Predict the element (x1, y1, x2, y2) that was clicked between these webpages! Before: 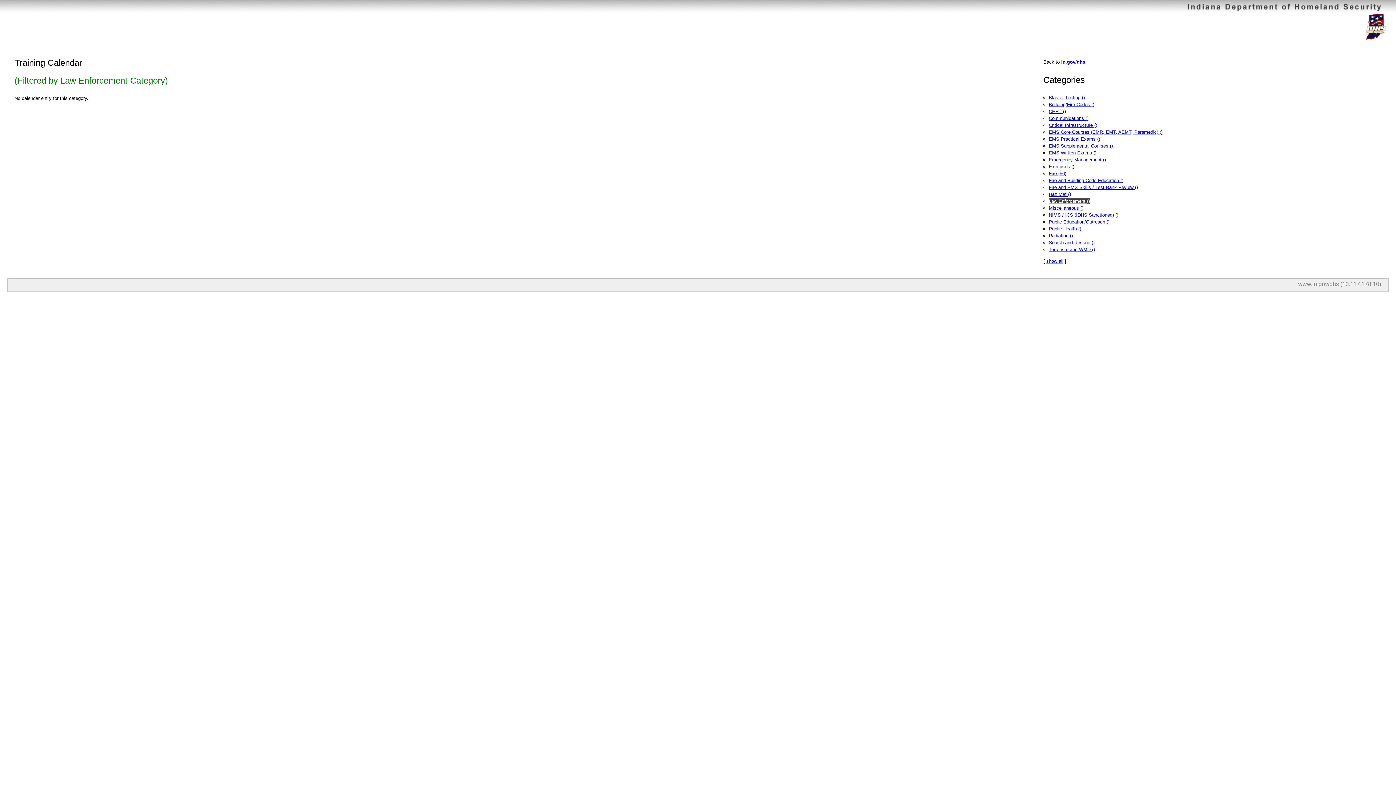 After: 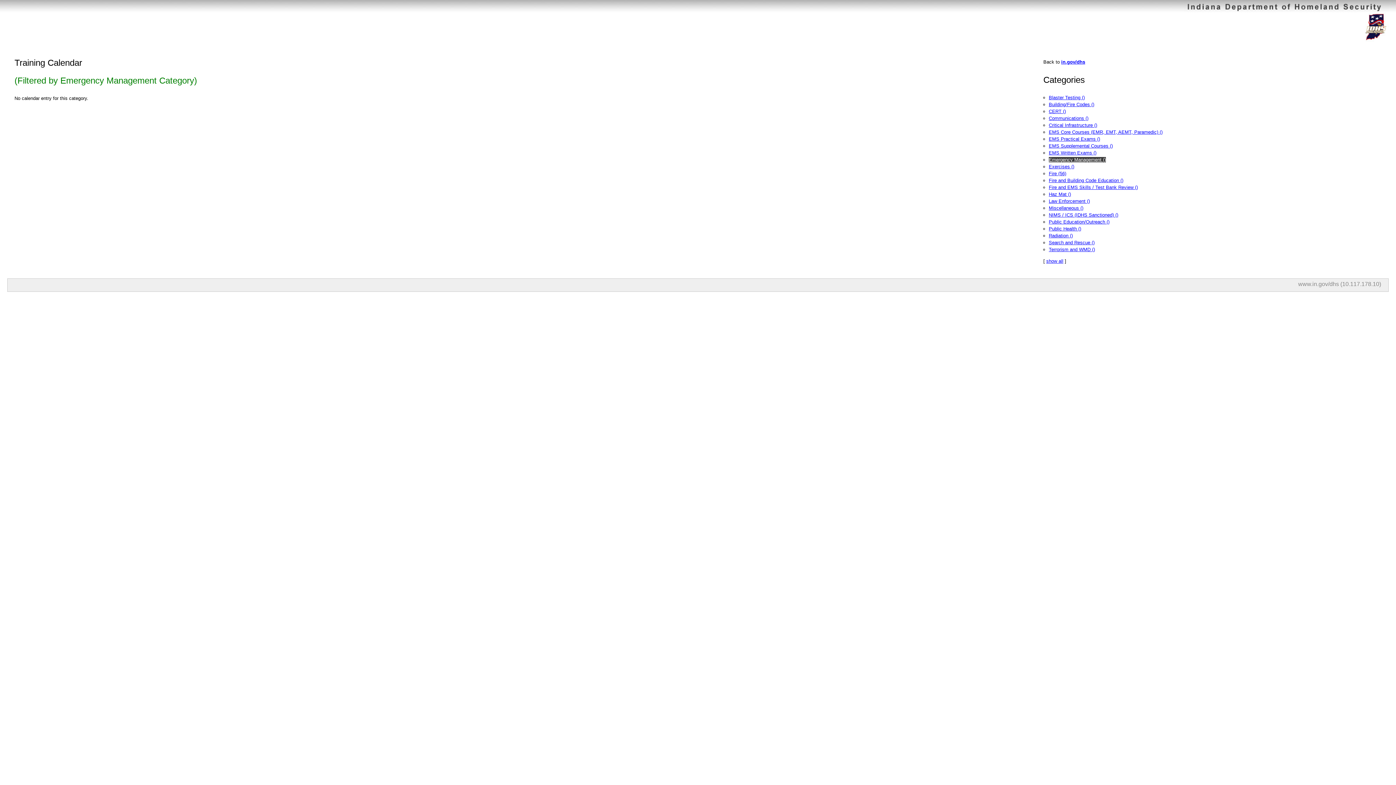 Action: label: Emergency Management () bbox: (1049, 157, 1106, 162)